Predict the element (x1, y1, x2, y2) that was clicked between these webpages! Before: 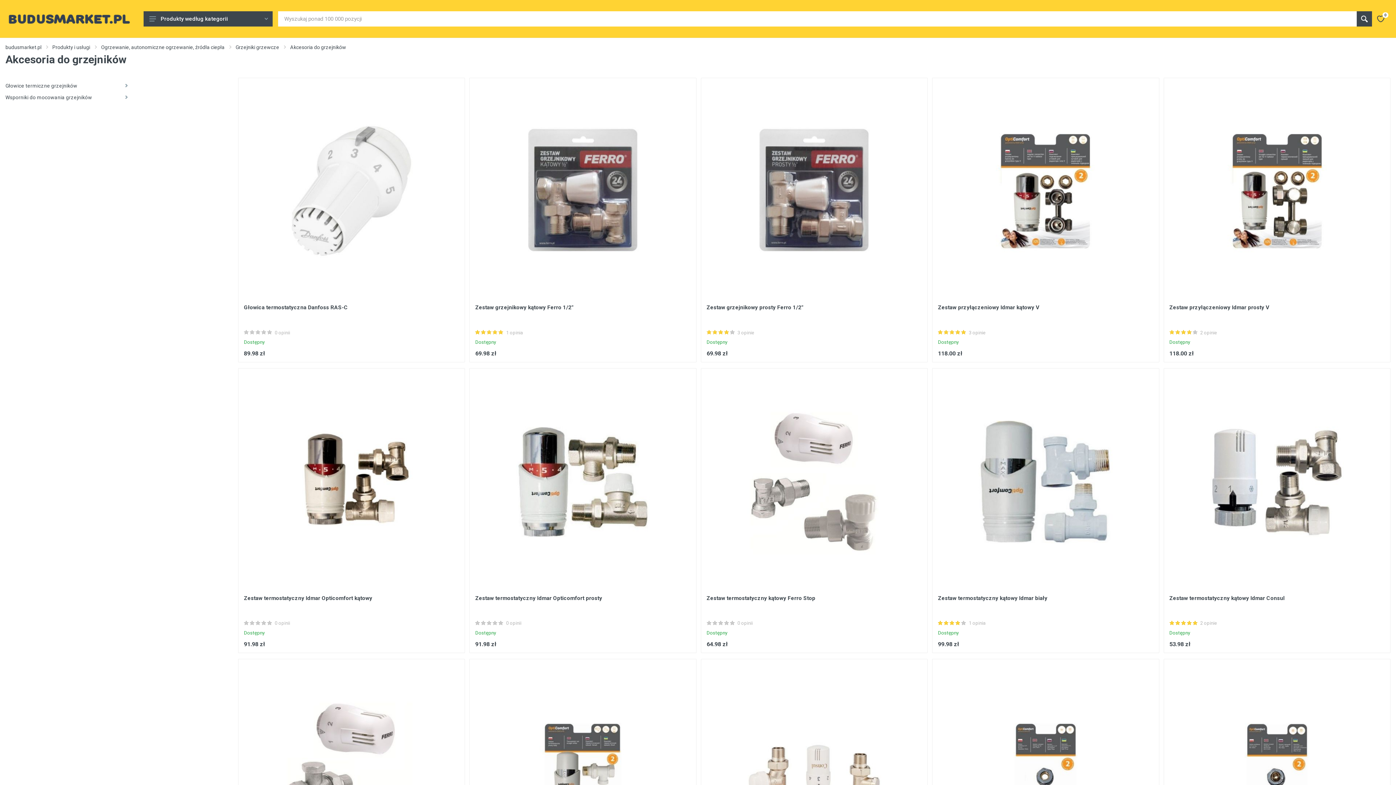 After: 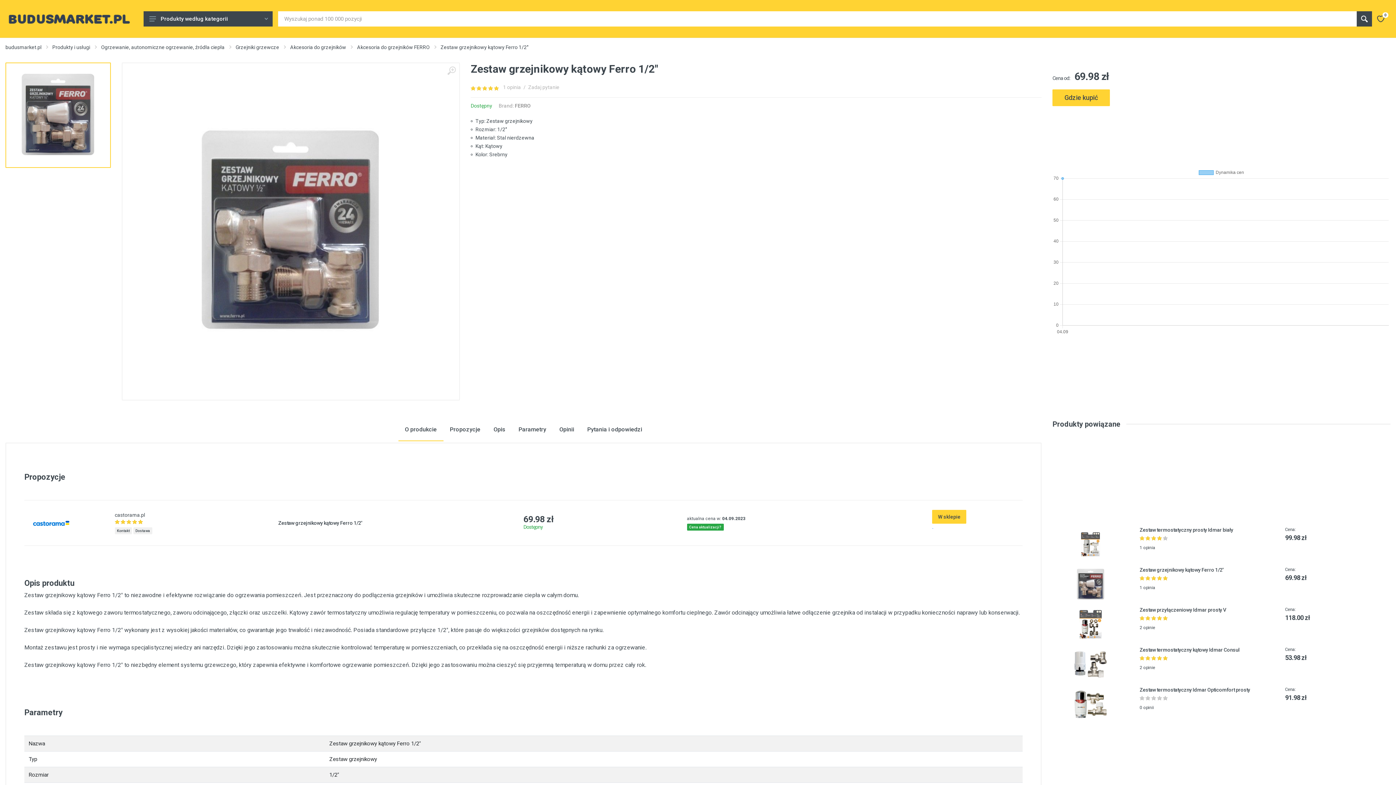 Action: bbox: (475, 83, 690, 299)